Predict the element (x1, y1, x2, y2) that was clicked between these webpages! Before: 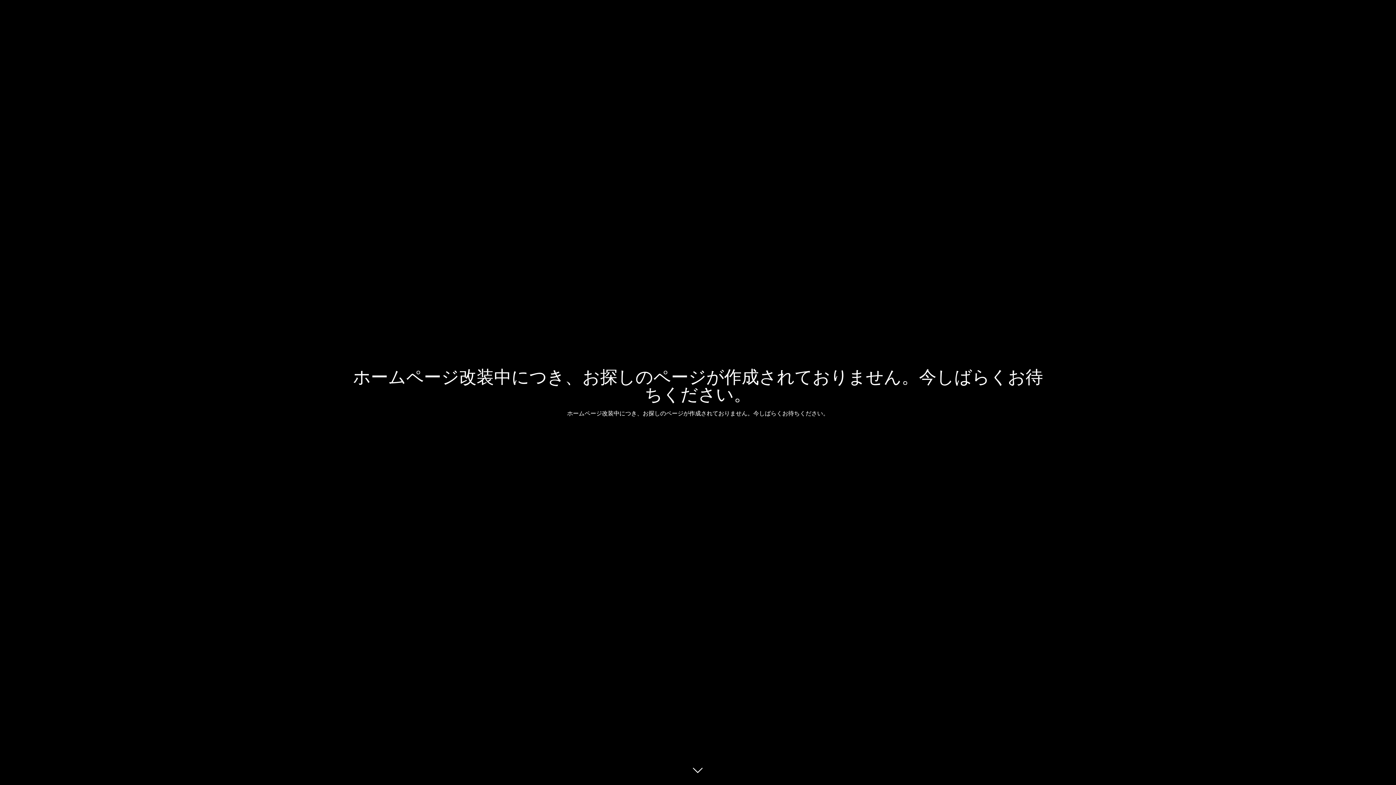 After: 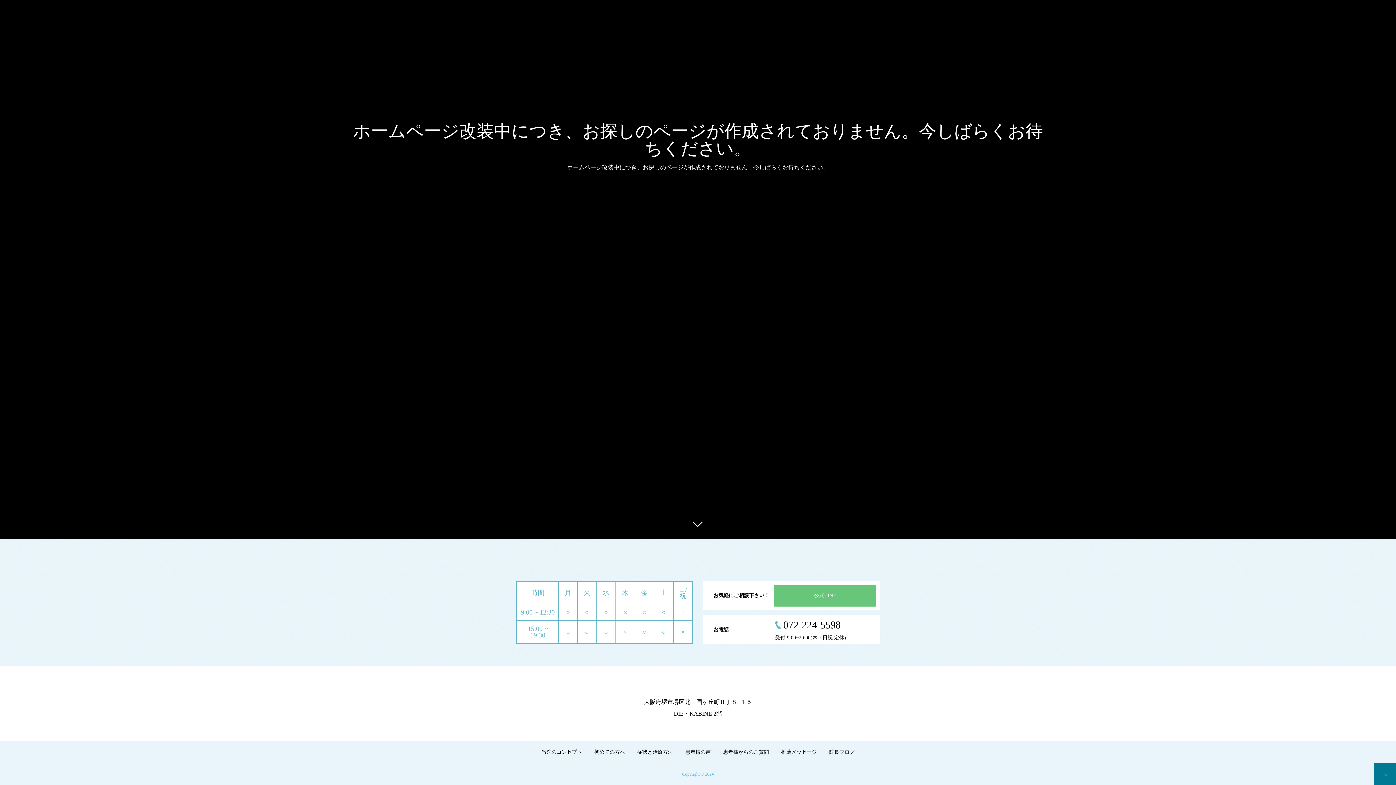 Action: bbox: (687, 760, 709, 781)